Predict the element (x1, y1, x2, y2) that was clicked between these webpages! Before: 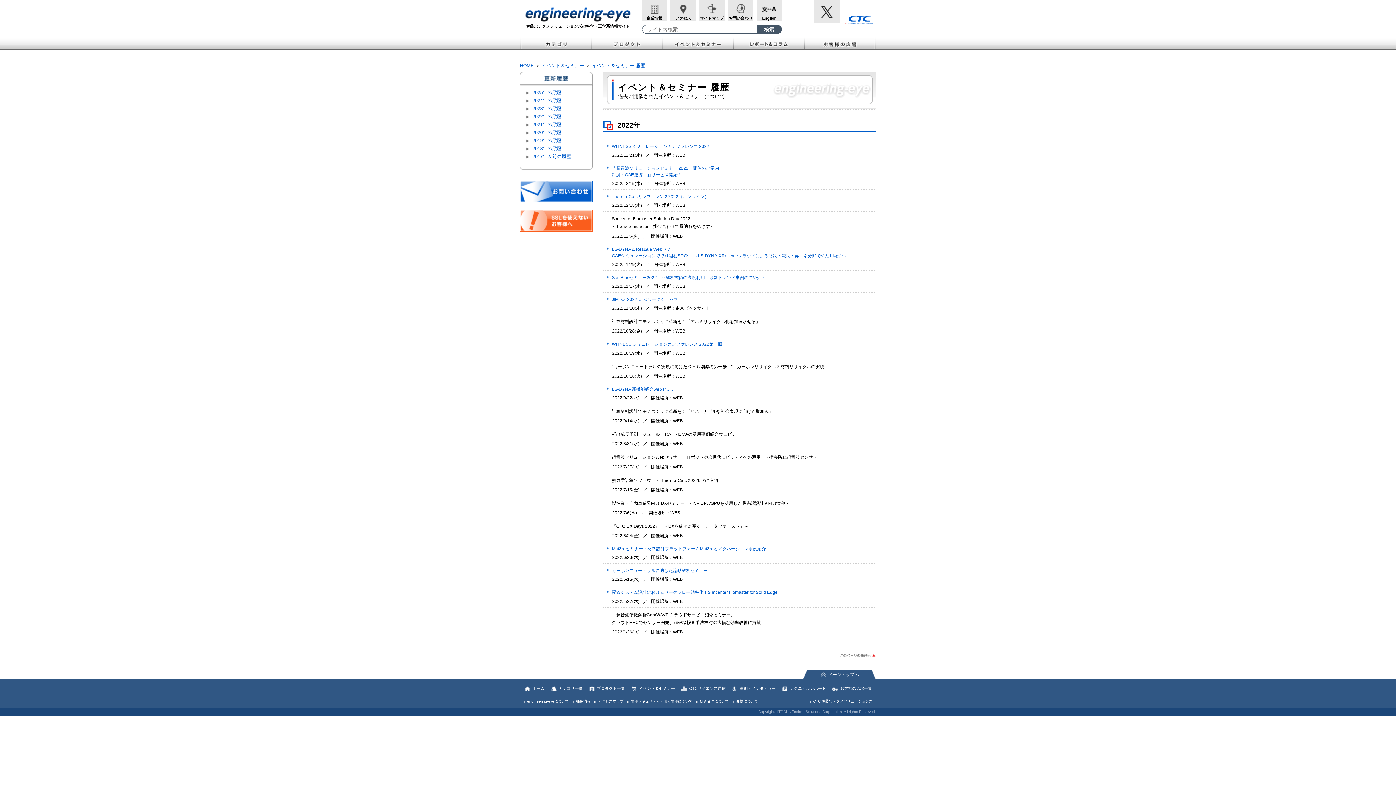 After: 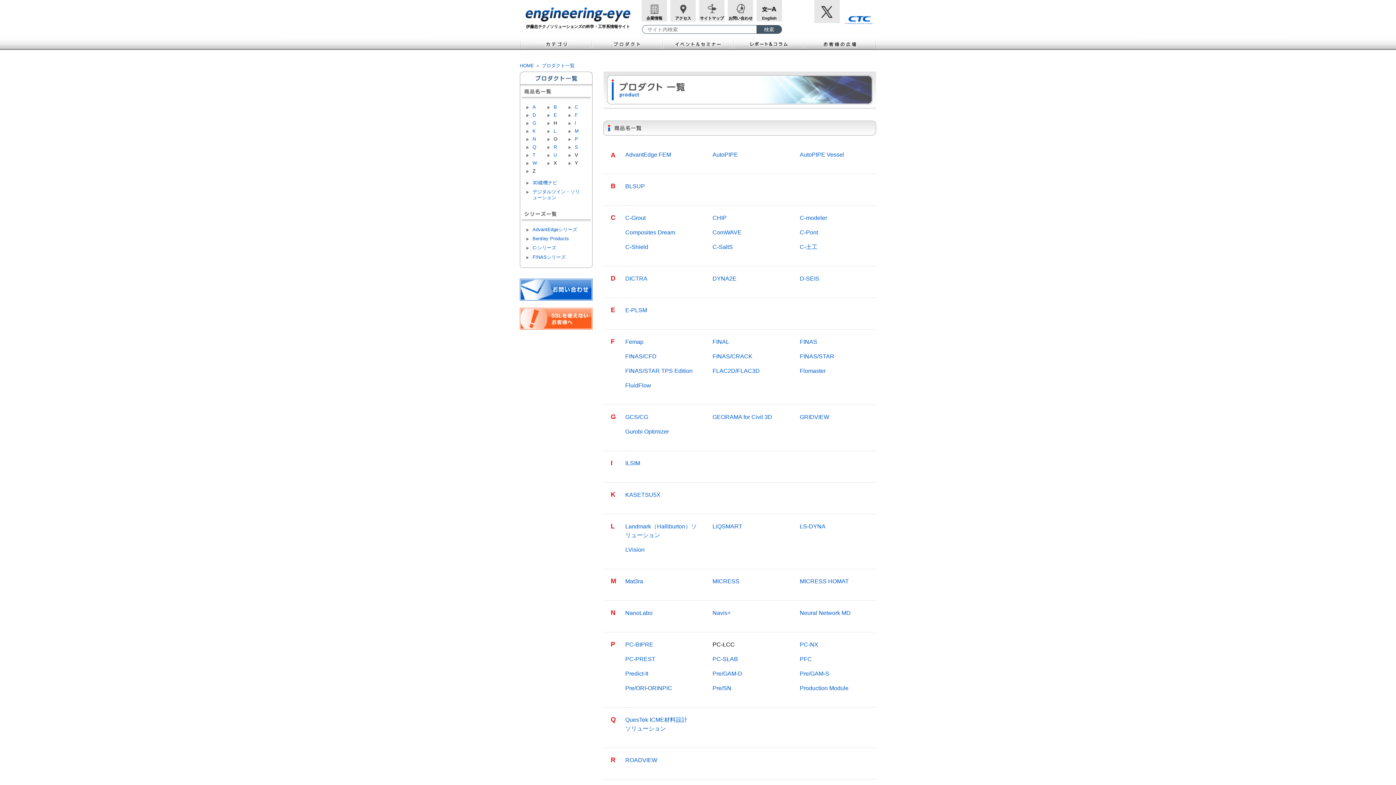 Action: bbox: (588, 686, 625, 690) label: プロダクト一覧